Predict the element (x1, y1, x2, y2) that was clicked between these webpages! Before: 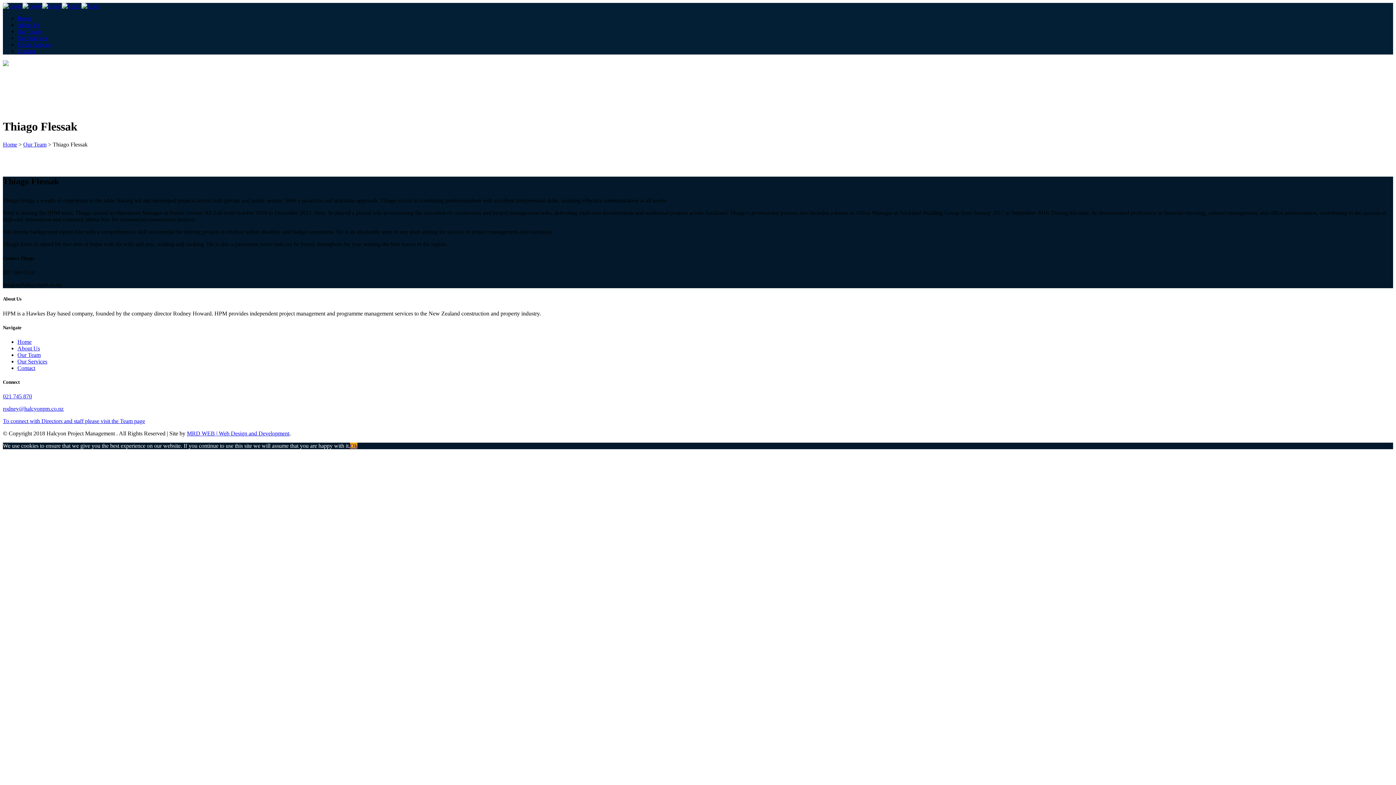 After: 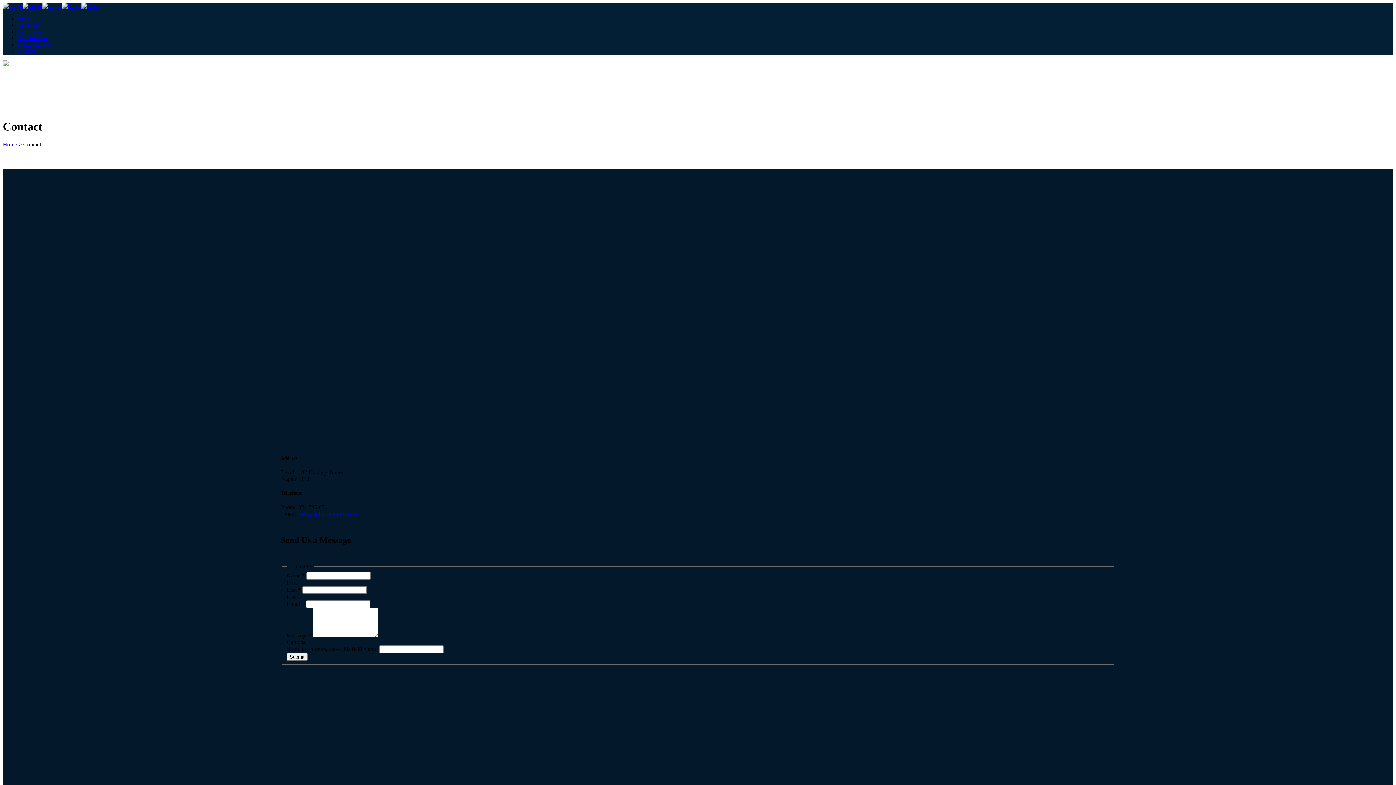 Action: label: Contact bbox: (17, 48, 35, 54)